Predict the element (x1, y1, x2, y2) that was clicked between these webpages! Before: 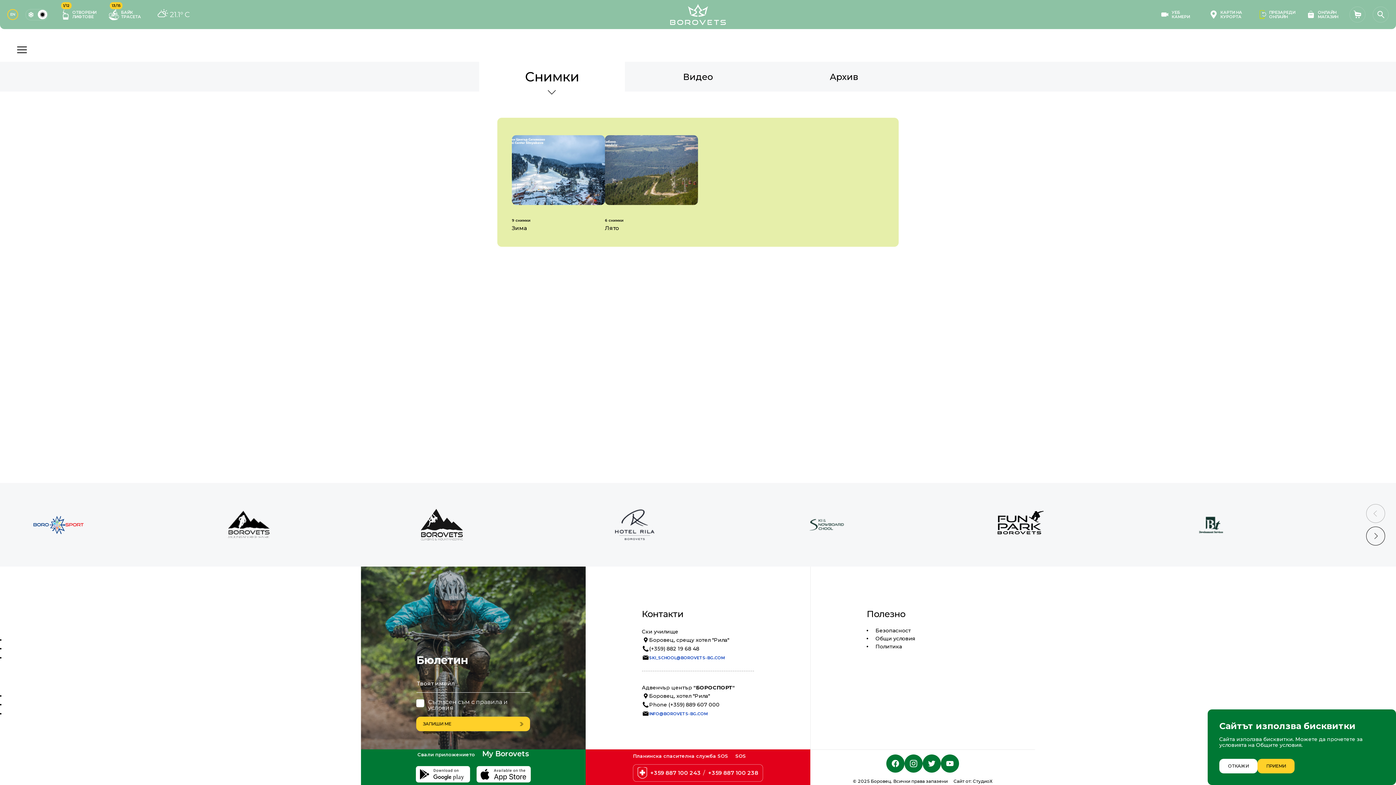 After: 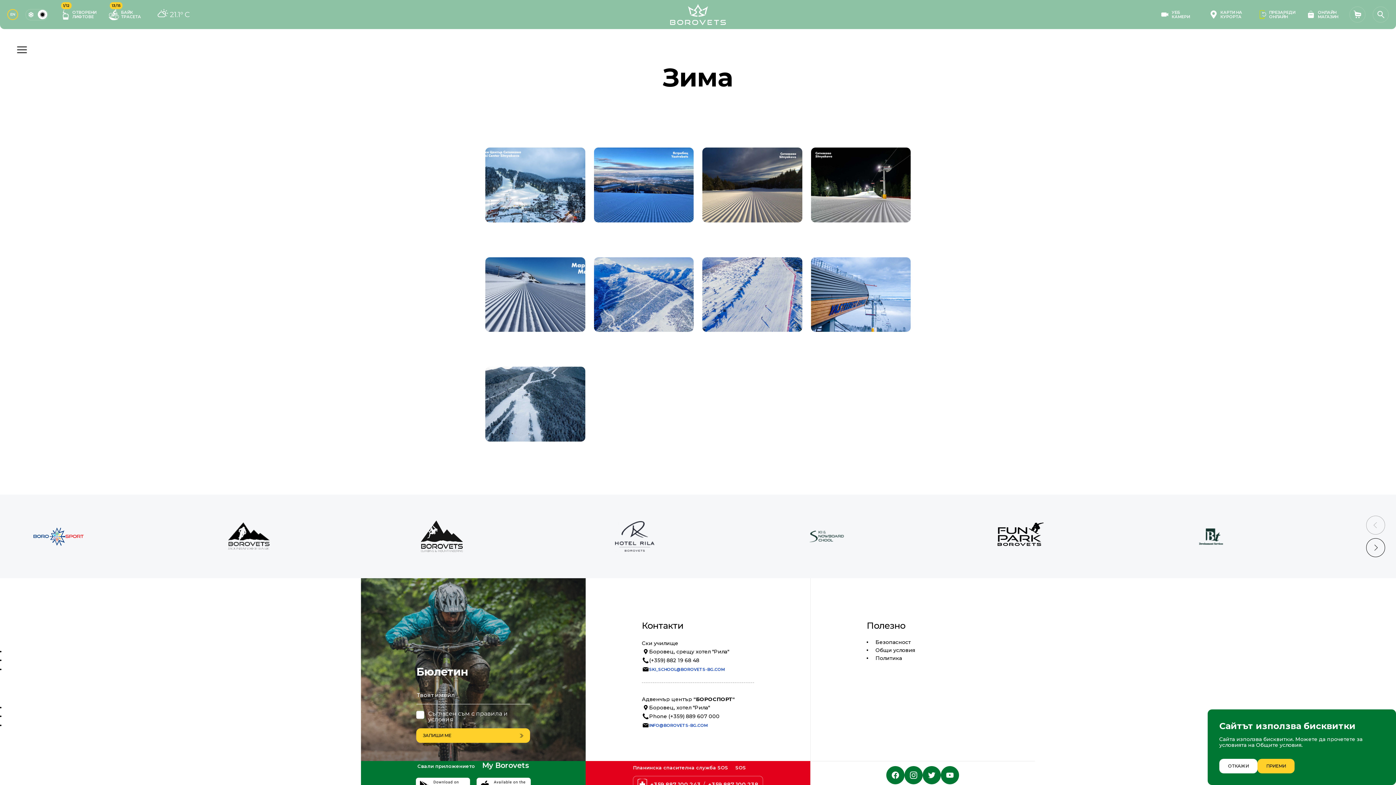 Action: bbox: (512, 224, 527, 231) label: Зима